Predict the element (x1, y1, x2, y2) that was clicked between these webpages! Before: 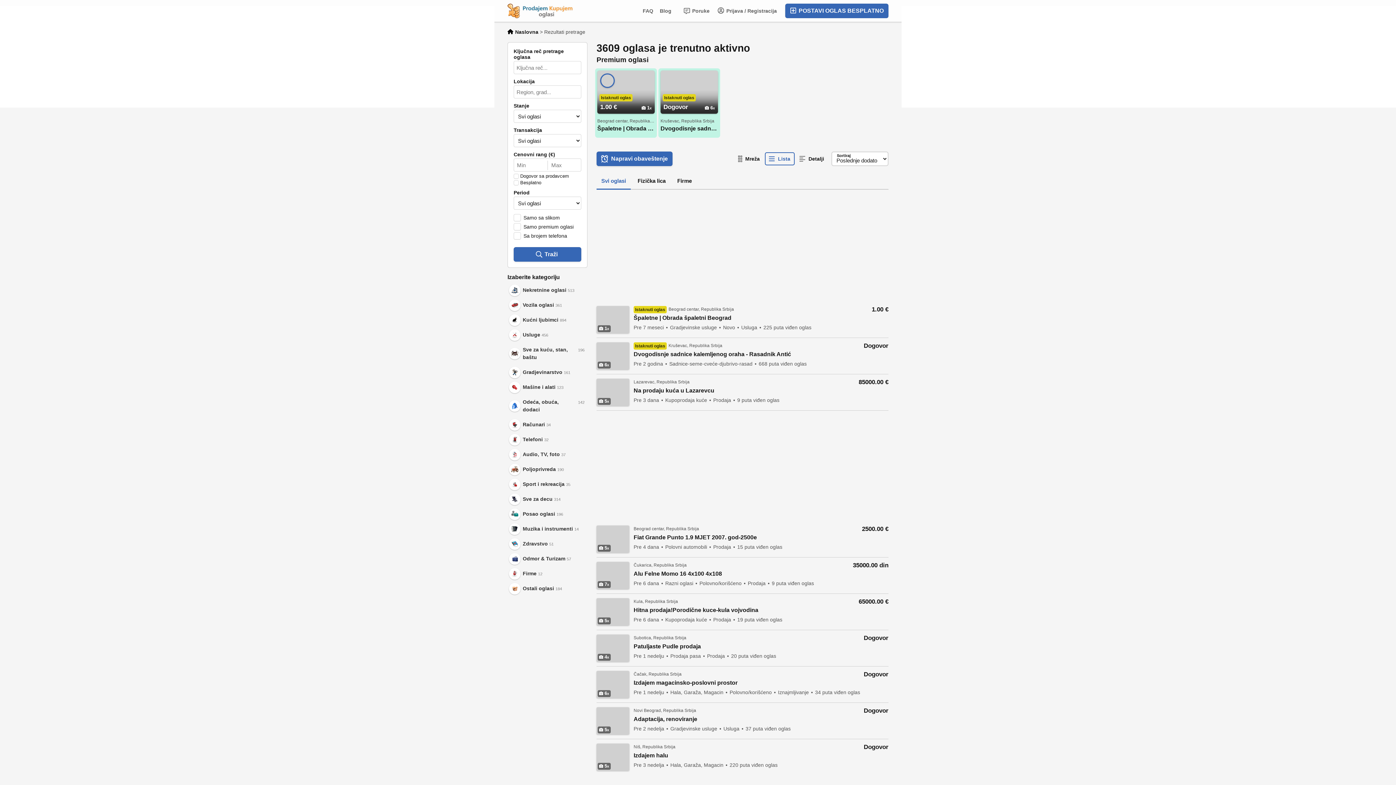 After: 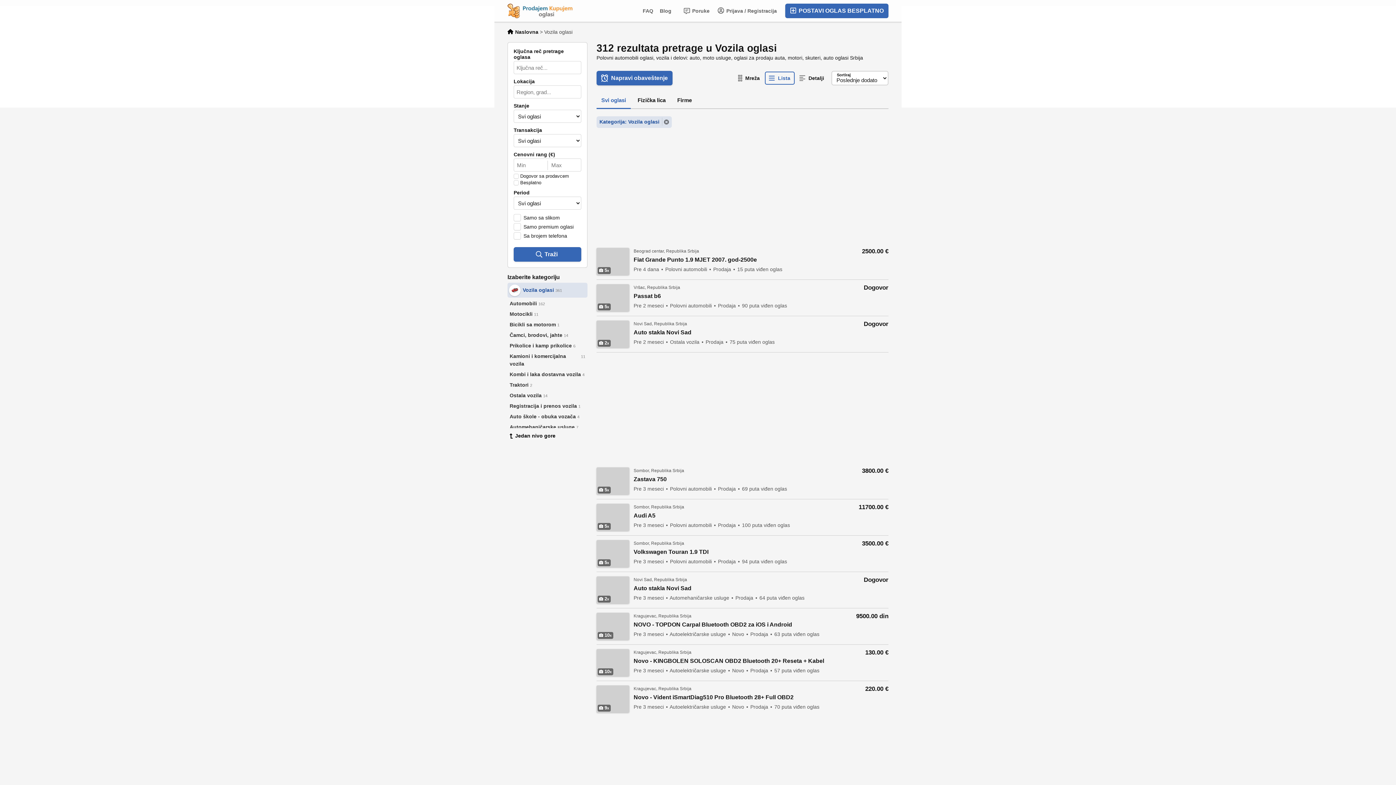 Action: label: Vozila oglasi
361 bbox: (507, 297, 587, 312)